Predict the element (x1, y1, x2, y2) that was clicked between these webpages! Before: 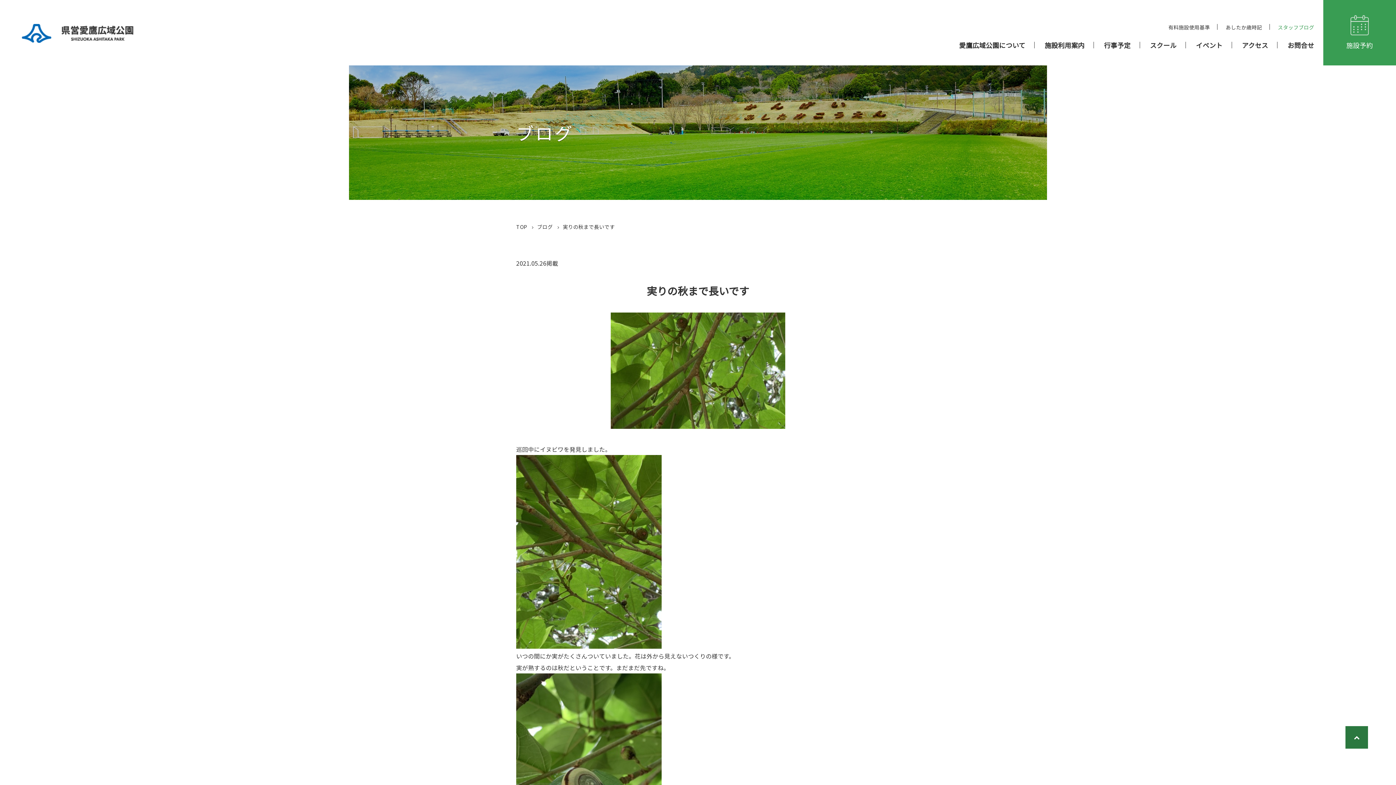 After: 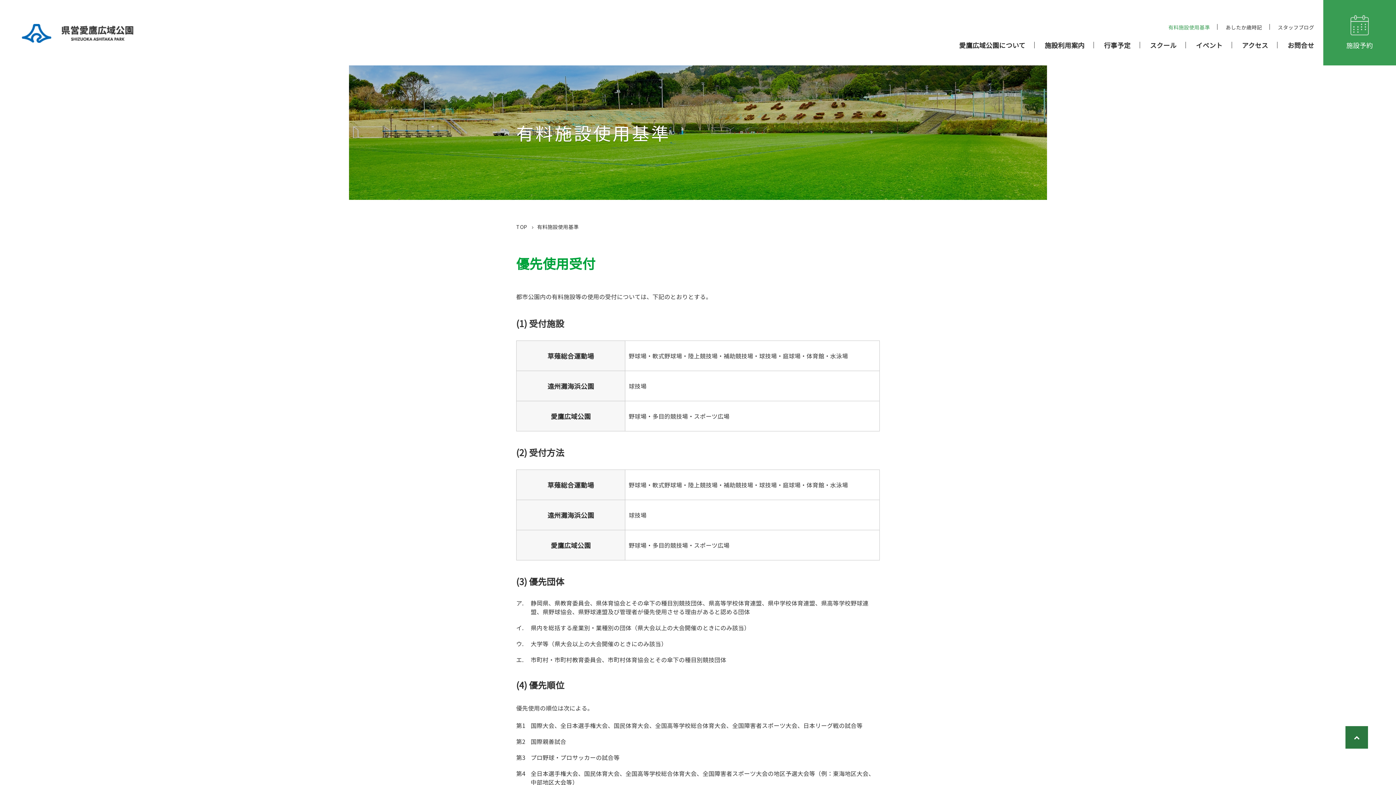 Action: label: 有料施設使用基準 bbox: (1168, 23, 1210, 31)